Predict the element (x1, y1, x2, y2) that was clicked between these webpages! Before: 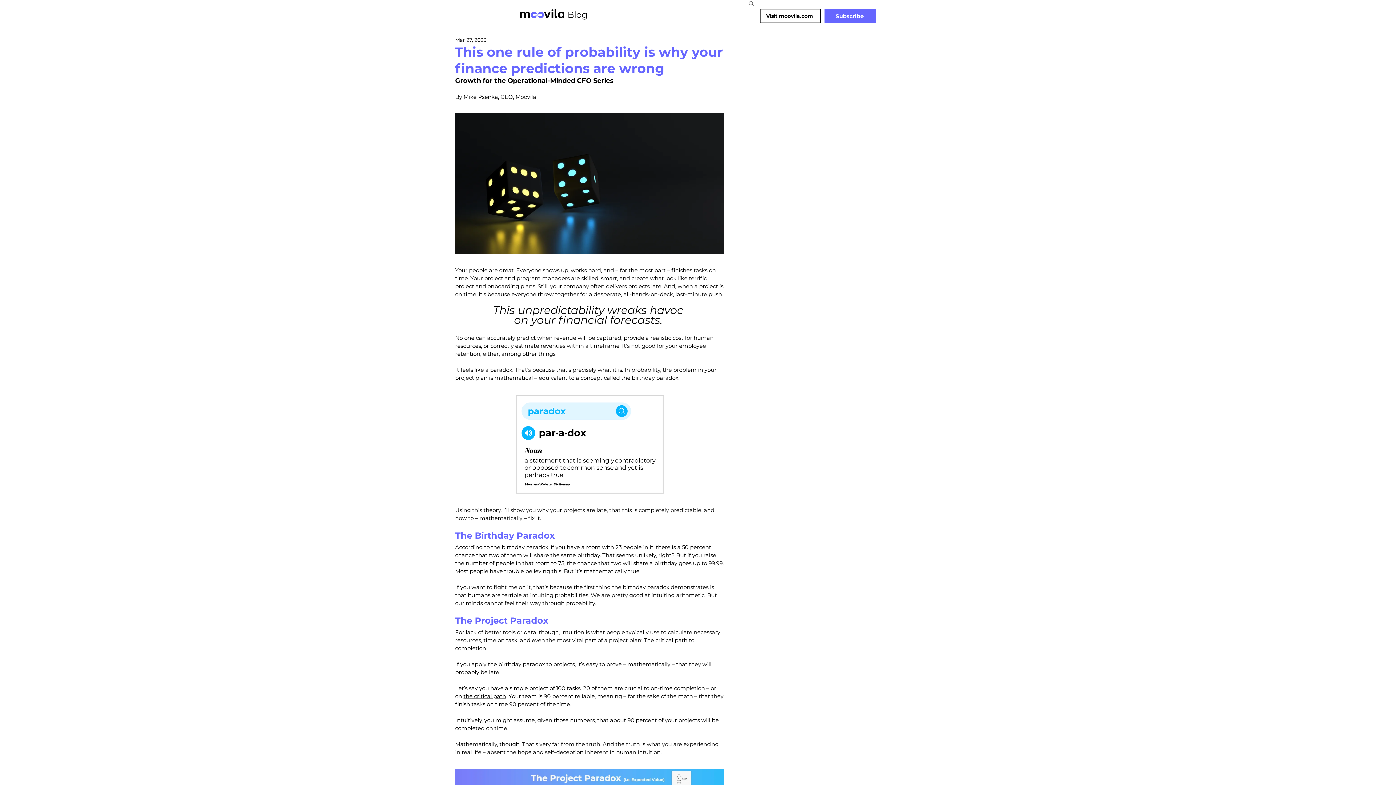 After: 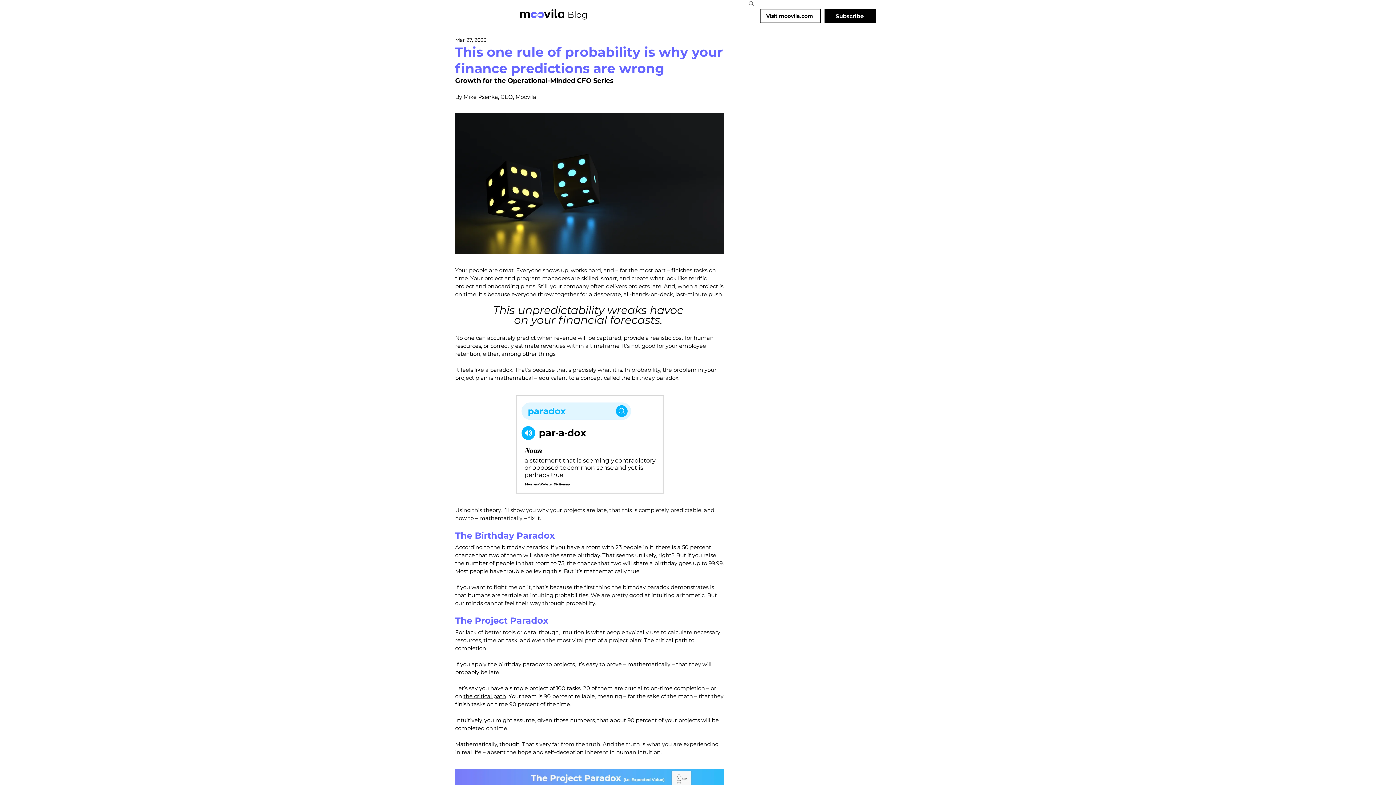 Action: label: Subscribe bbox: (824, 8, 876, 23)